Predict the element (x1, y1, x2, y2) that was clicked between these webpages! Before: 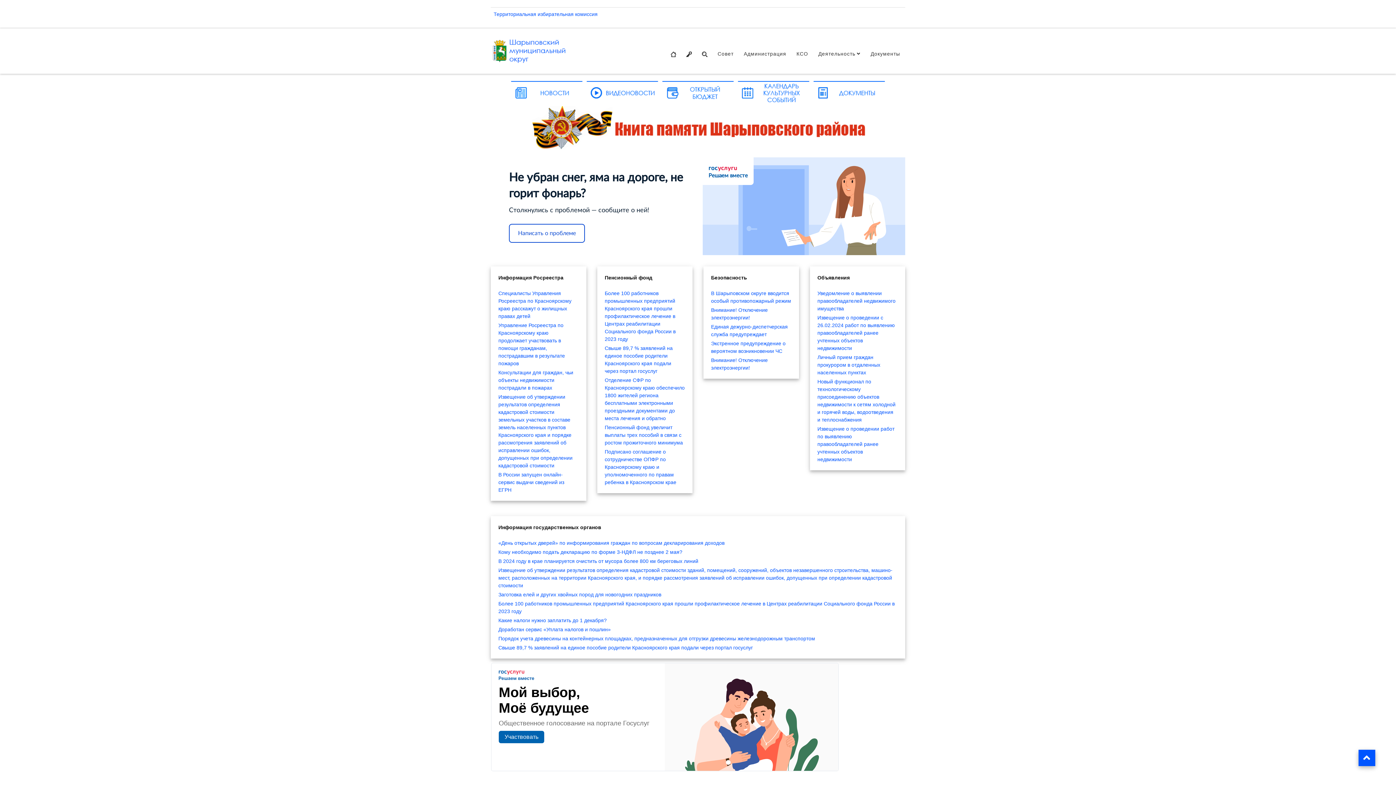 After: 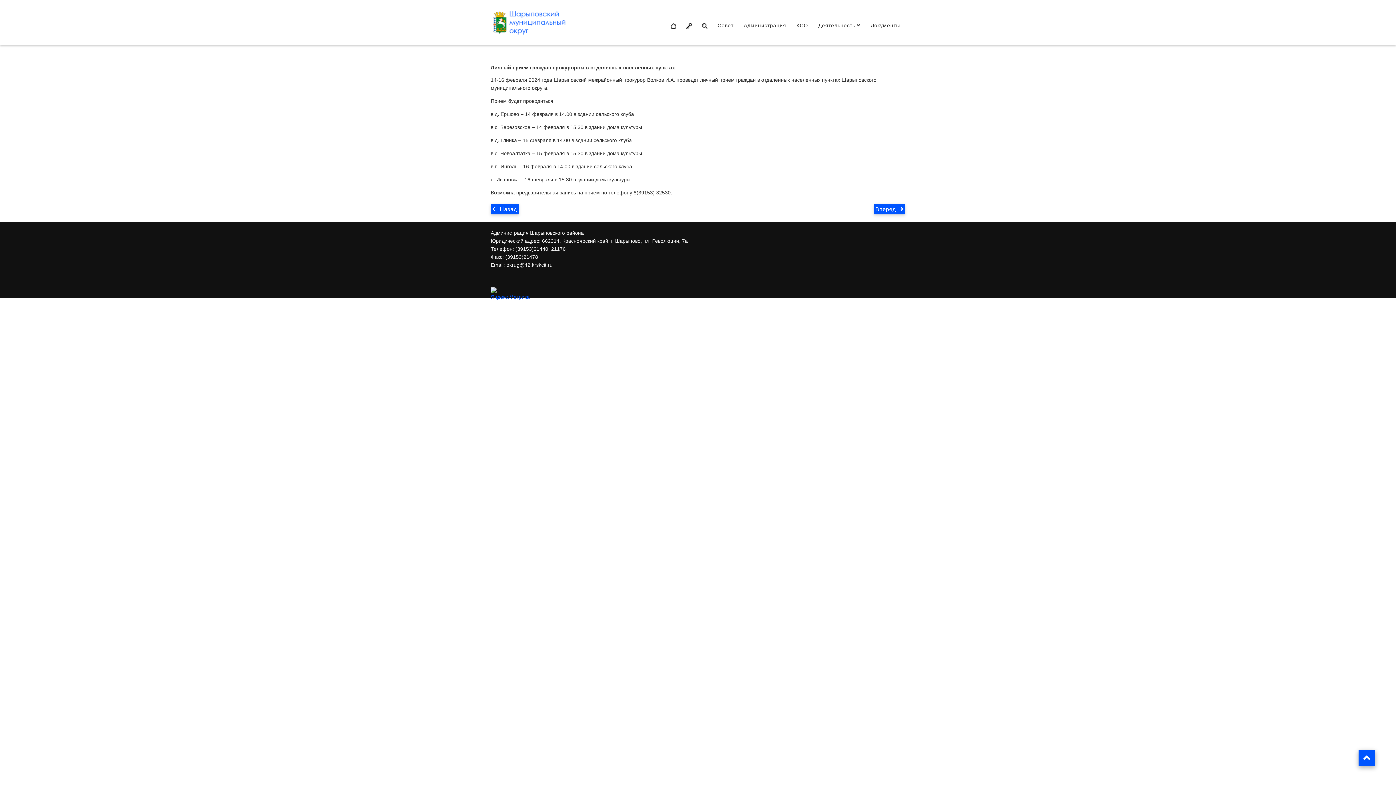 Action: bbox: (817, 353, 897, 377) label: Личный прием граждан прокурором в отдаленных населенных пунктах